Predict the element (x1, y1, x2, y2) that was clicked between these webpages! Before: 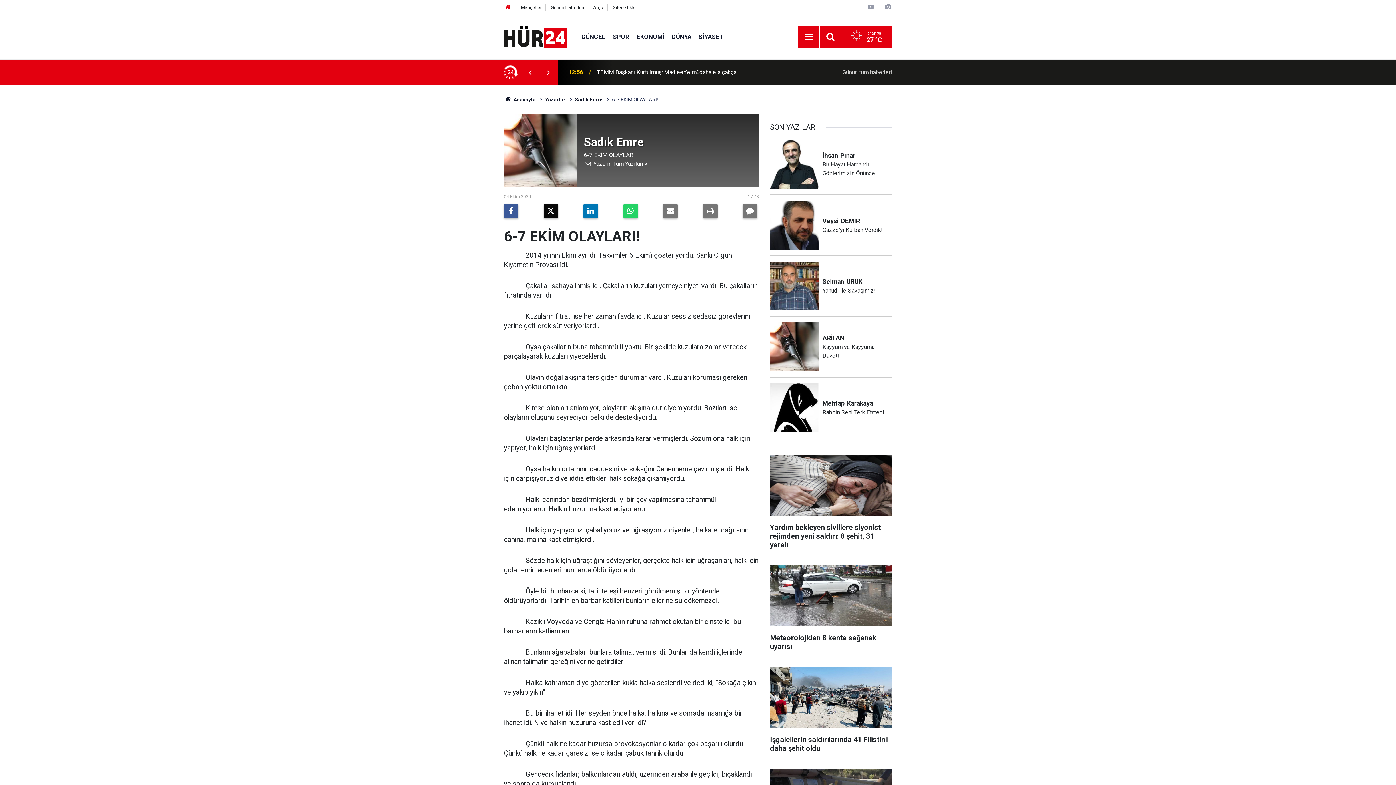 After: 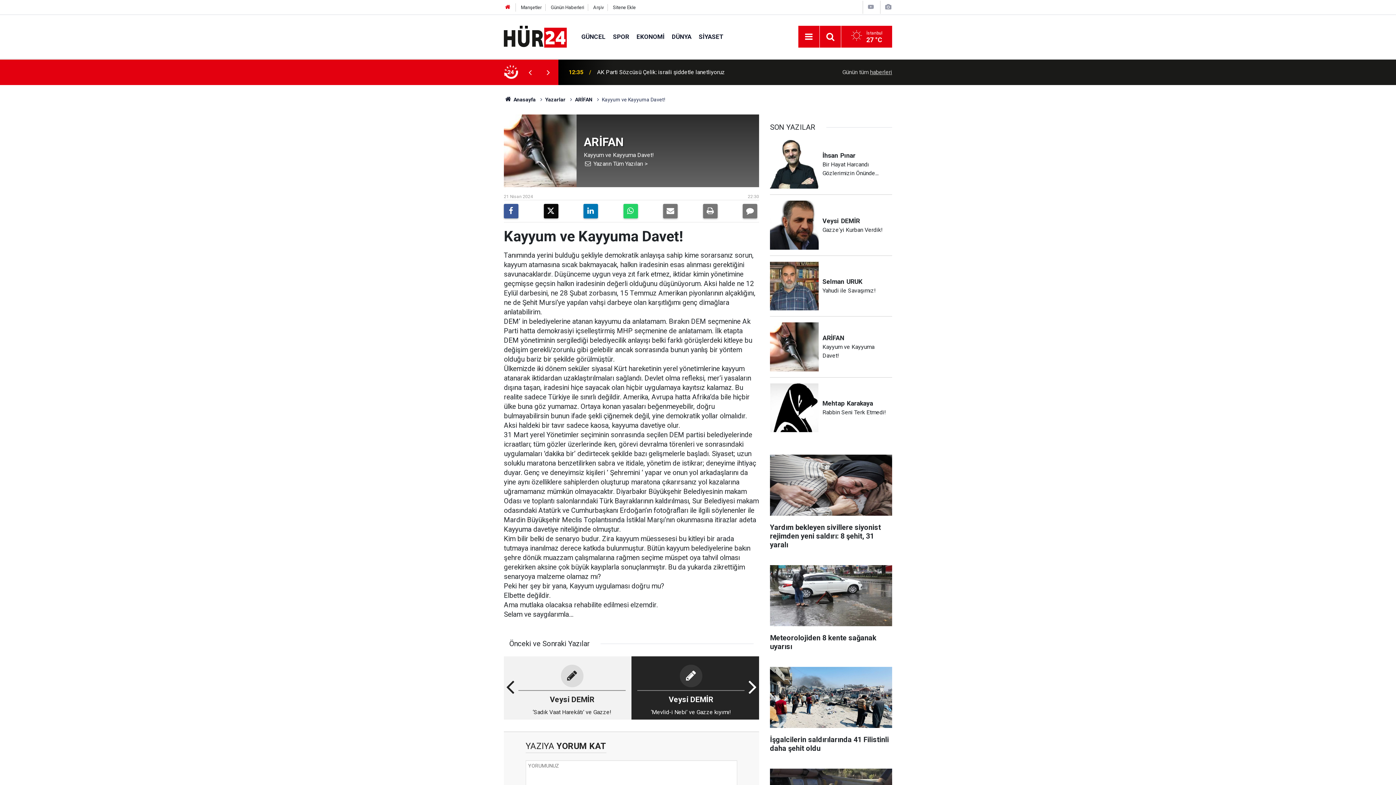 Action: bbox: (770, 322, 892, 377) label: ARİFAN
Kayyum ve Kayyuma Davet!